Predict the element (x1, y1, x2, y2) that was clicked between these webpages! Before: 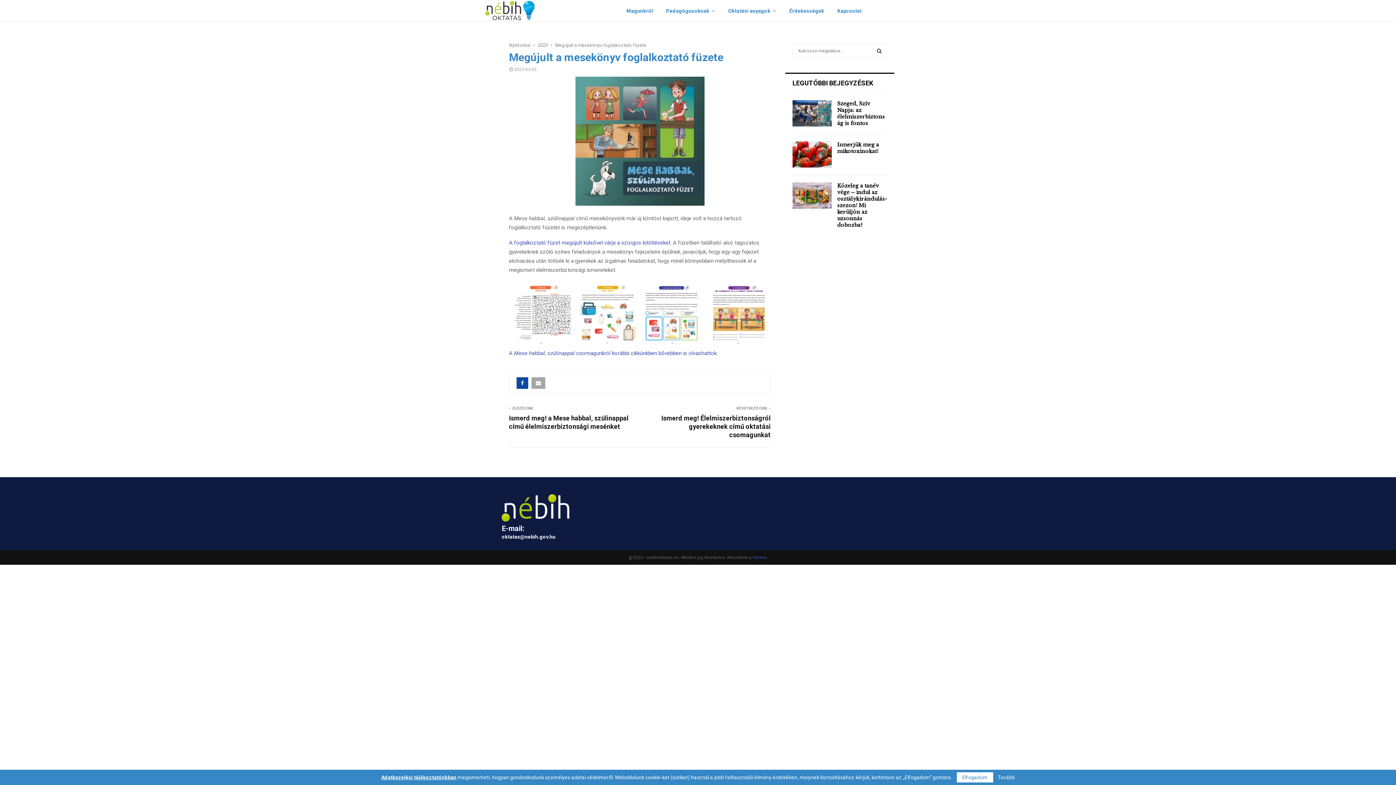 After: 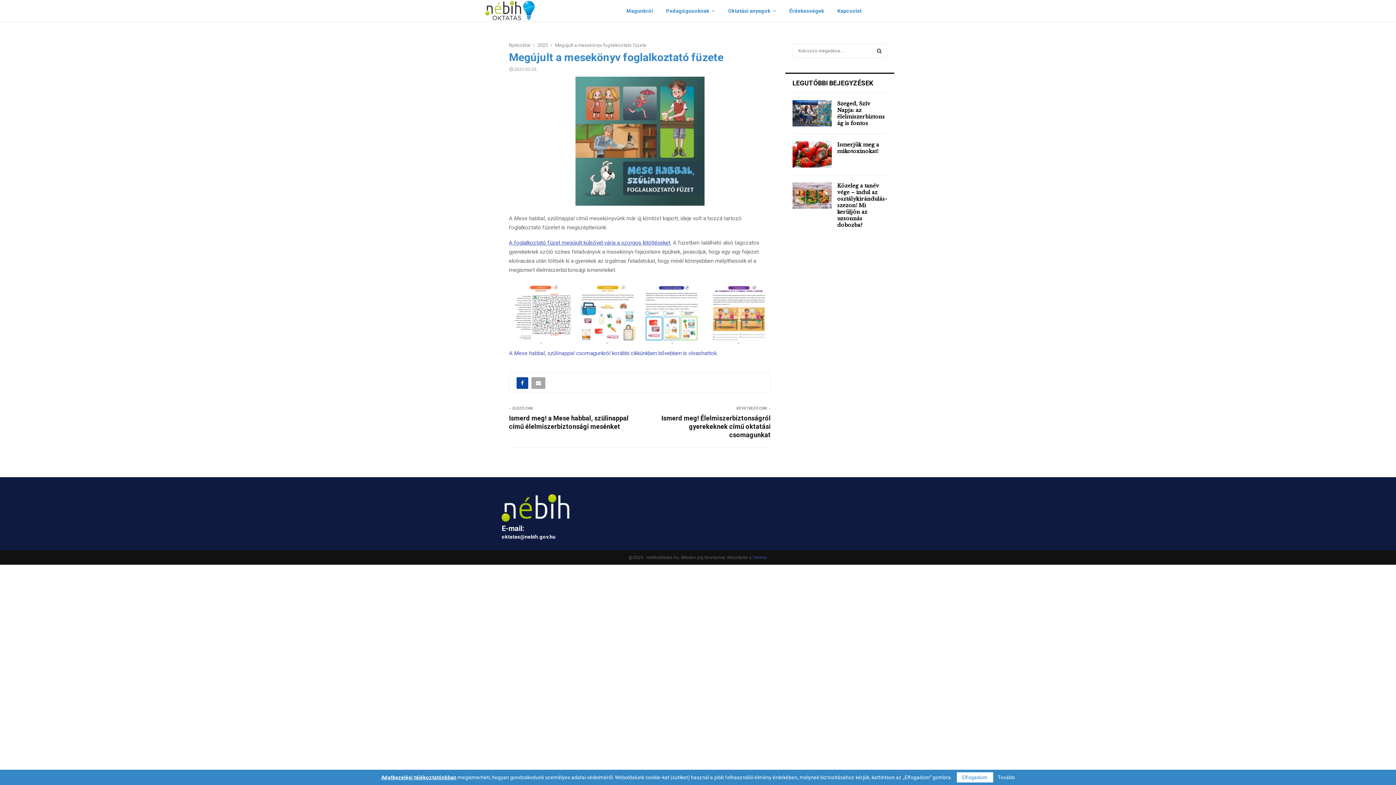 Action: label: A foglalkoztató füzet megújult külsővel várja a szorgos kitöltéseket bbox: (509, 239, 670, 246)